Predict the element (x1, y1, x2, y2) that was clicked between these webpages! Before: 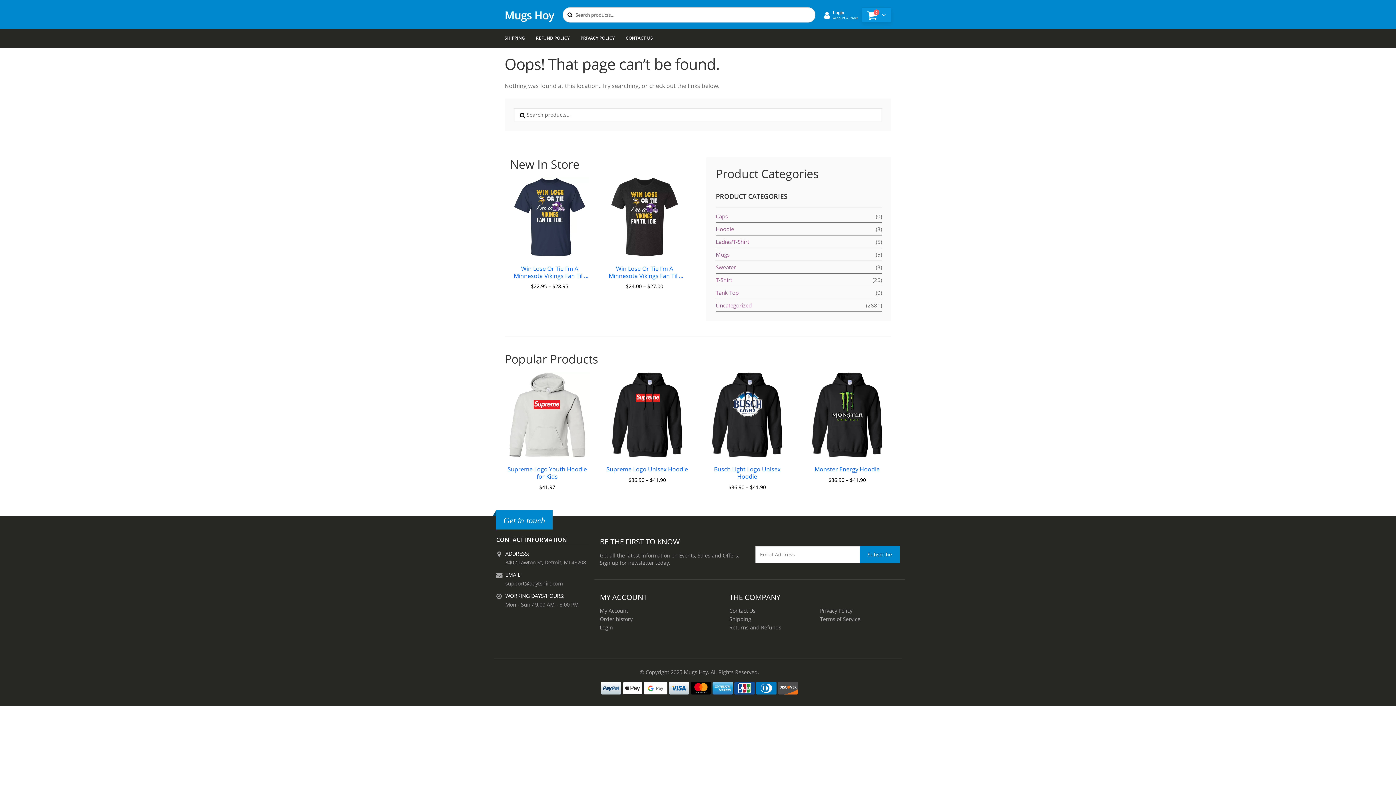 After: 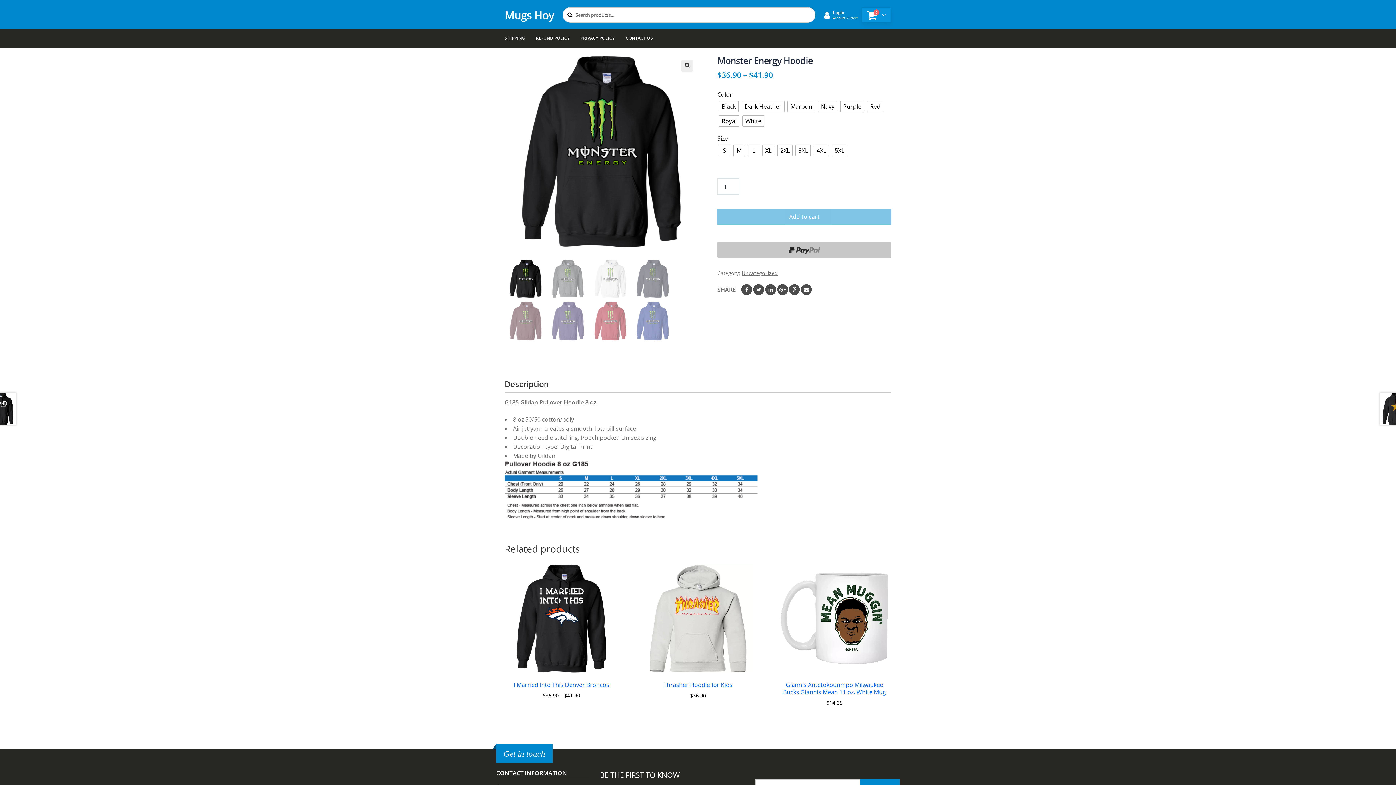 Action: bbox: (804, 372, 890, 484) label: Monster Energy Hoodie
$36.90 – $41.90